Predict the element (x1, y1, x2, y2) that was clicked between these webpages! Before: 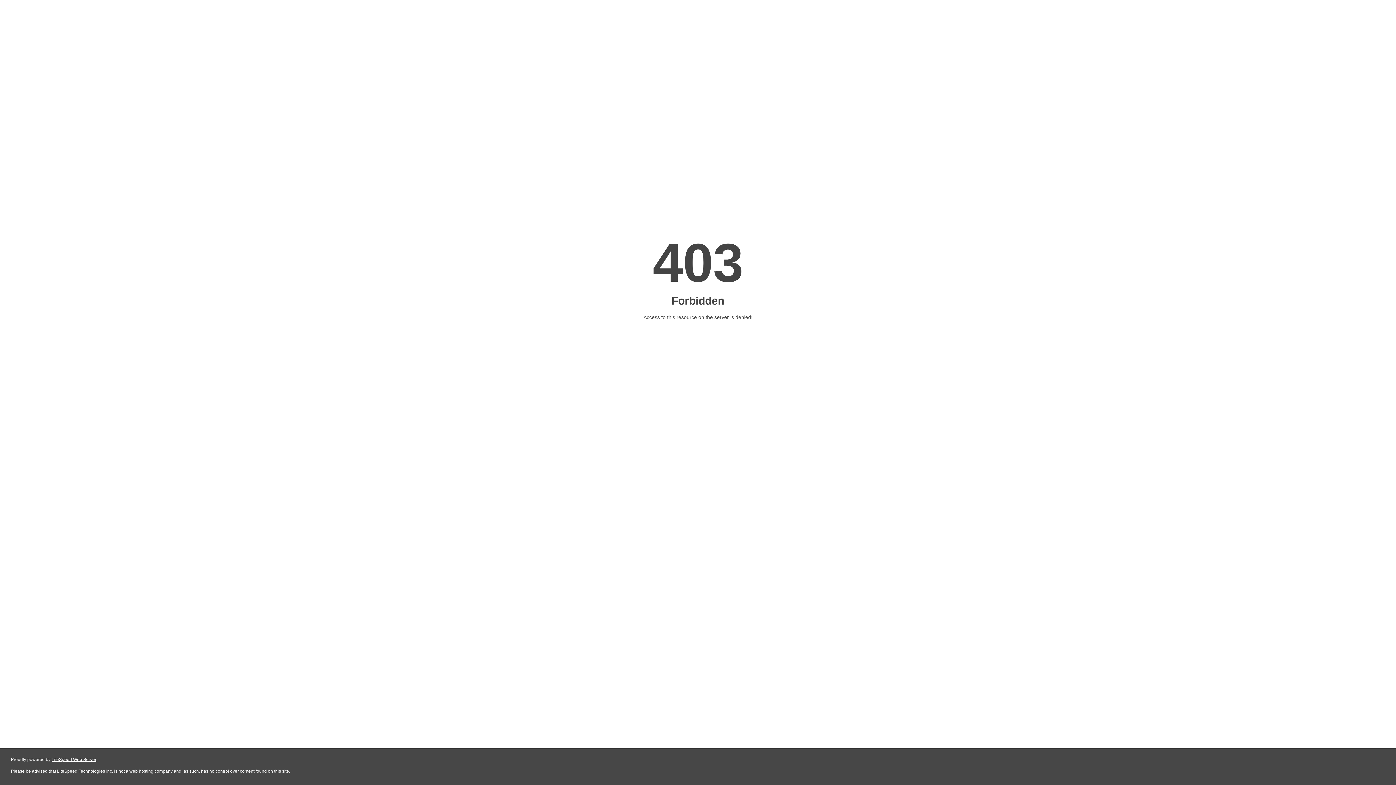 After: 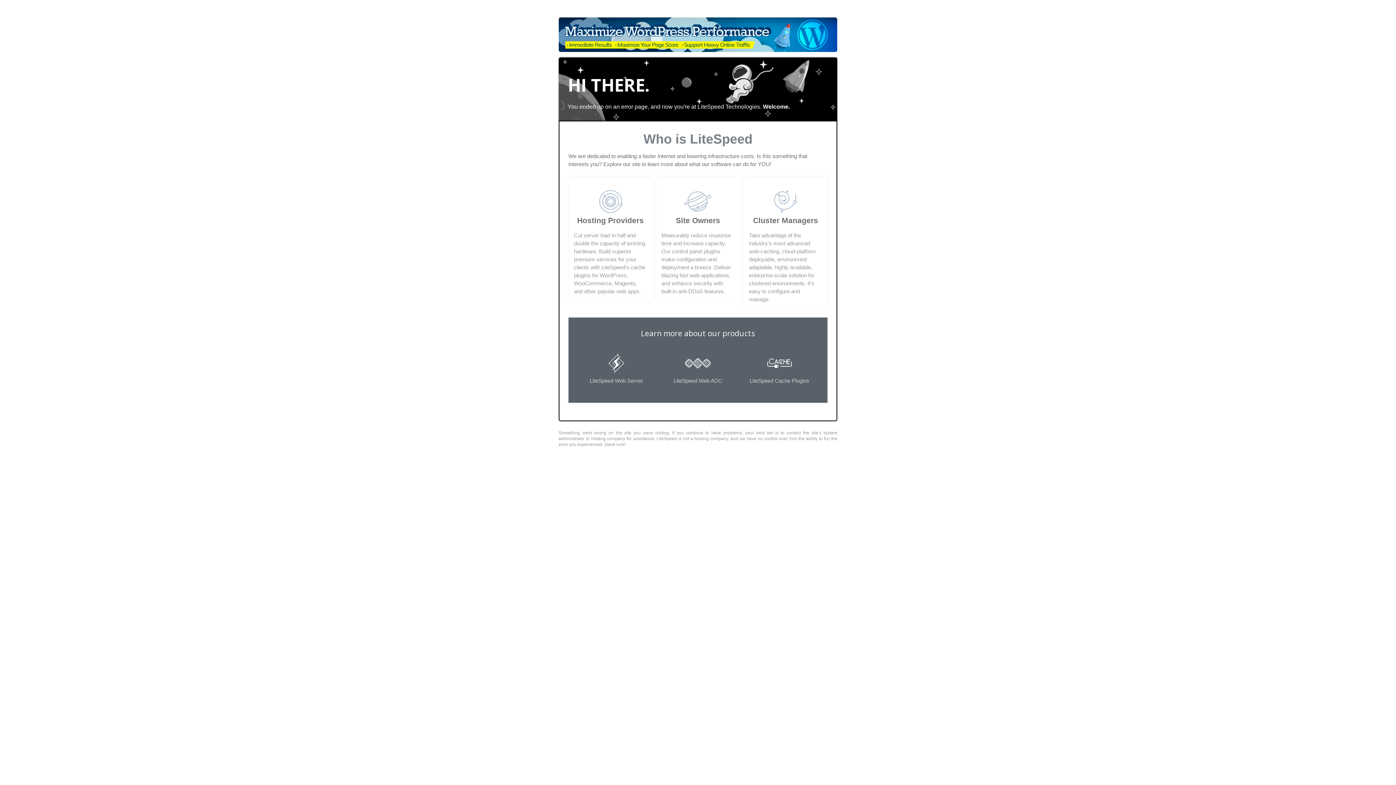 Action: label: LiteSpeed Web Server bbox: (51, 757, 96, 762)